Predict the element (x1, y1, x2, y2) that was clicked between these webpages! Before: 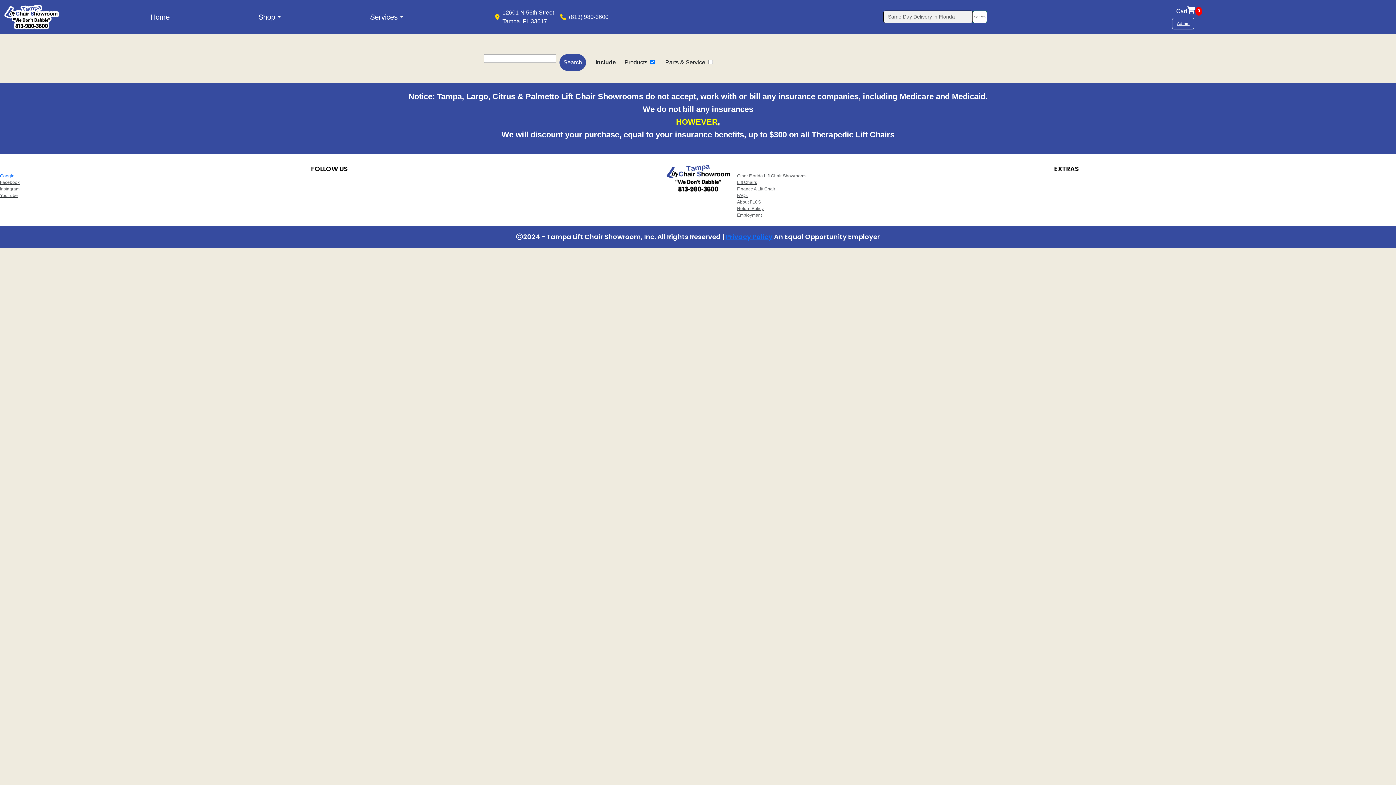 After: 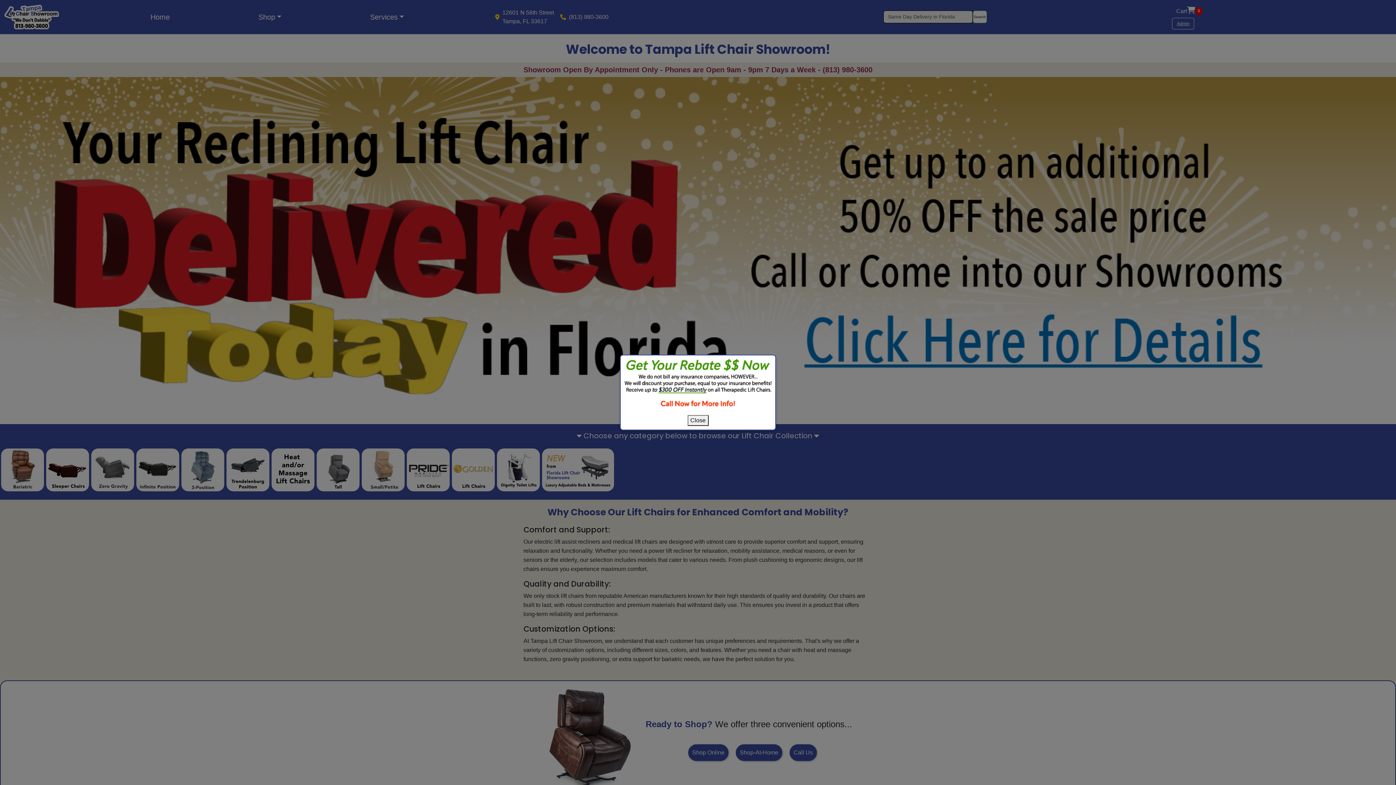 Action: bbox: (147, 11, 172, 22) label: Home